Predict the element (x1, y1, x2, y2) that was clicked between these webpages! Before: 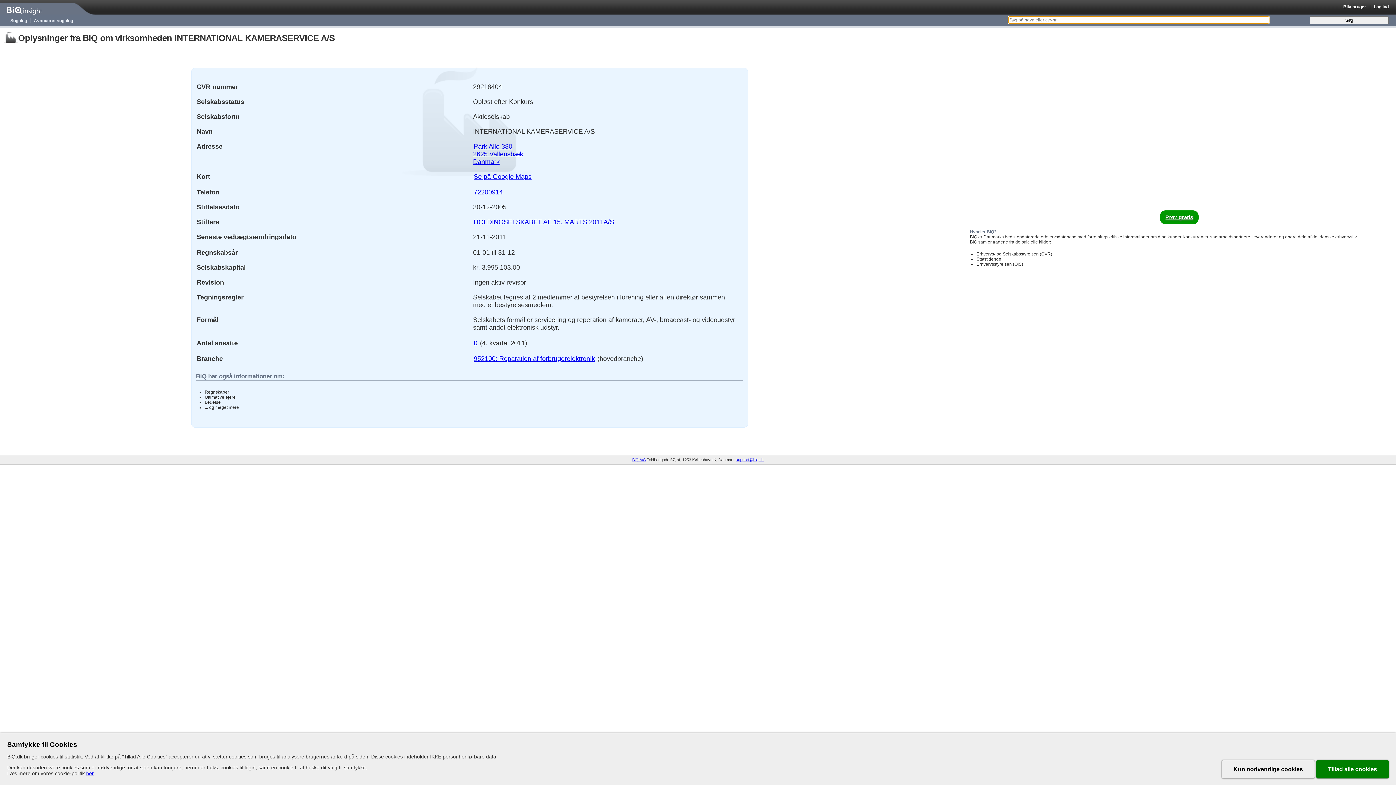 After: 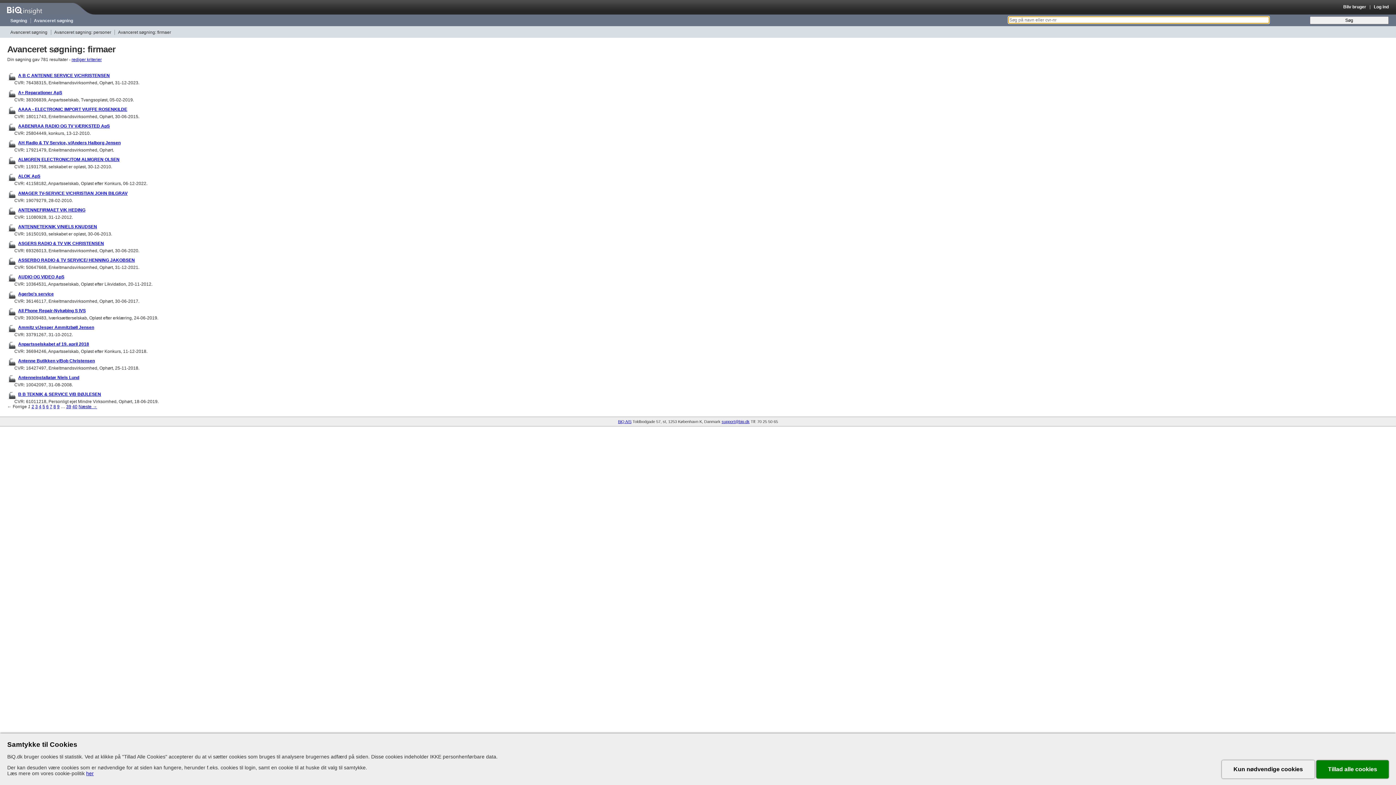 Action: bbox: (473, 354, 595, 363) label: 952100: Reparation af forbrugerelektronik